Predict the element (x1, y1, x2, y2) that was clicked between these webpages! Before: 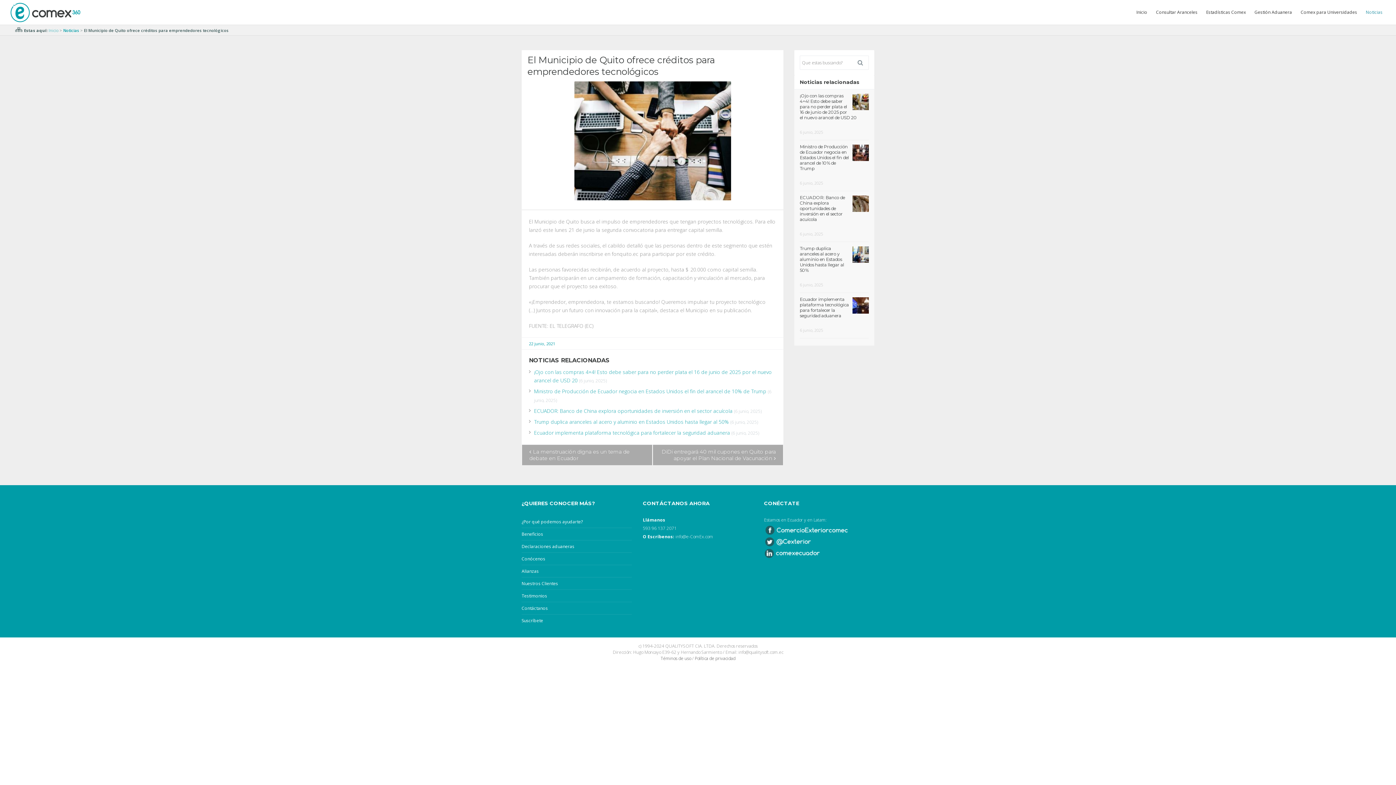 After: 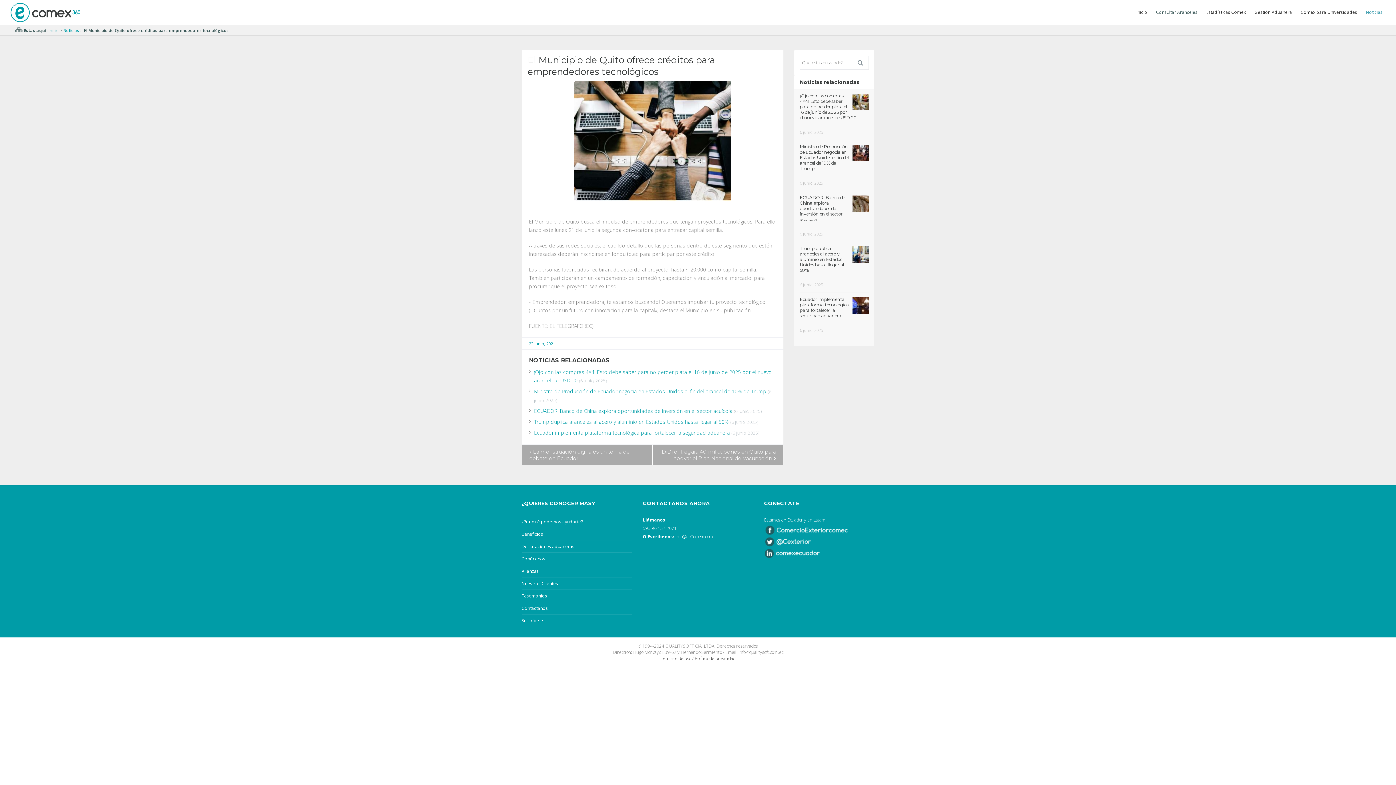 Action: label: Consultar Aranceles bbox: (1152, 7, 1202, 16)